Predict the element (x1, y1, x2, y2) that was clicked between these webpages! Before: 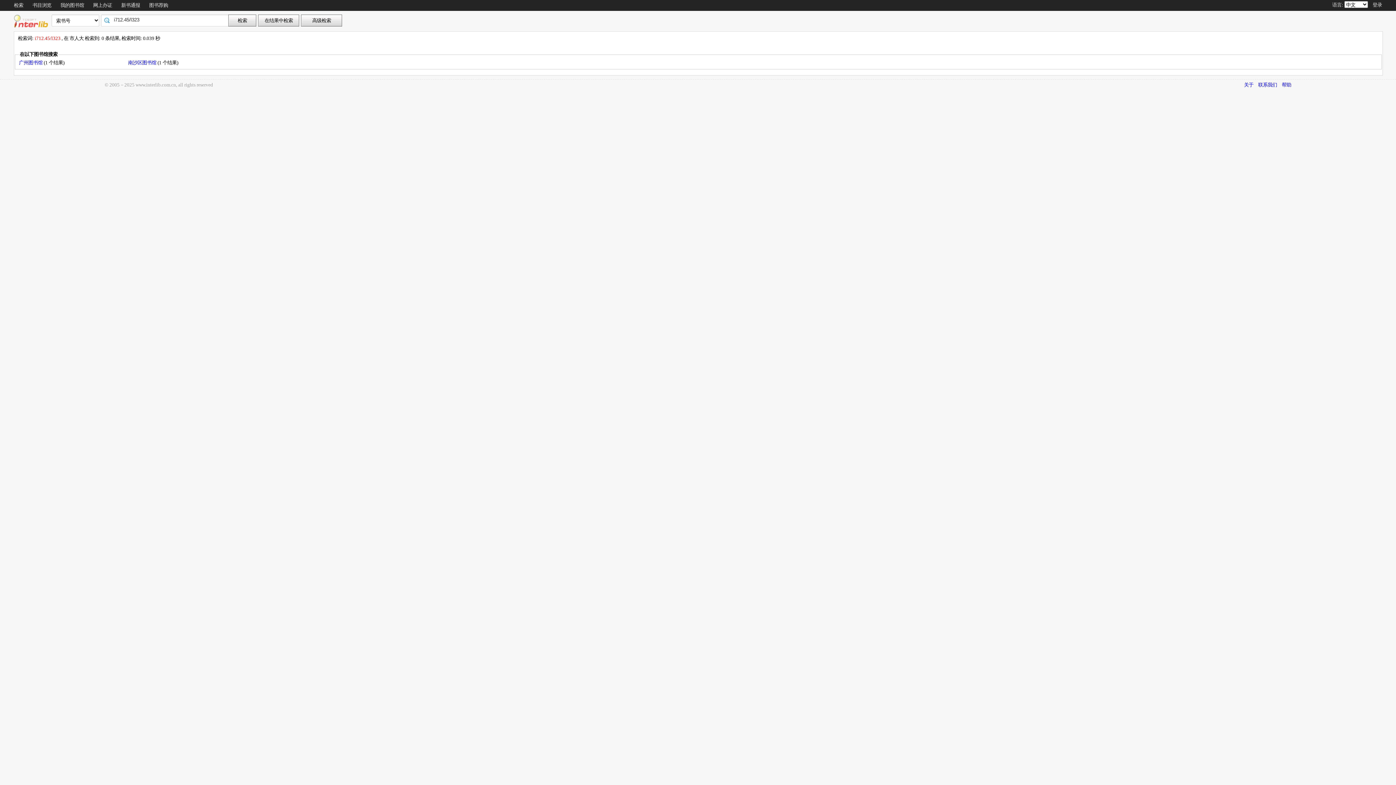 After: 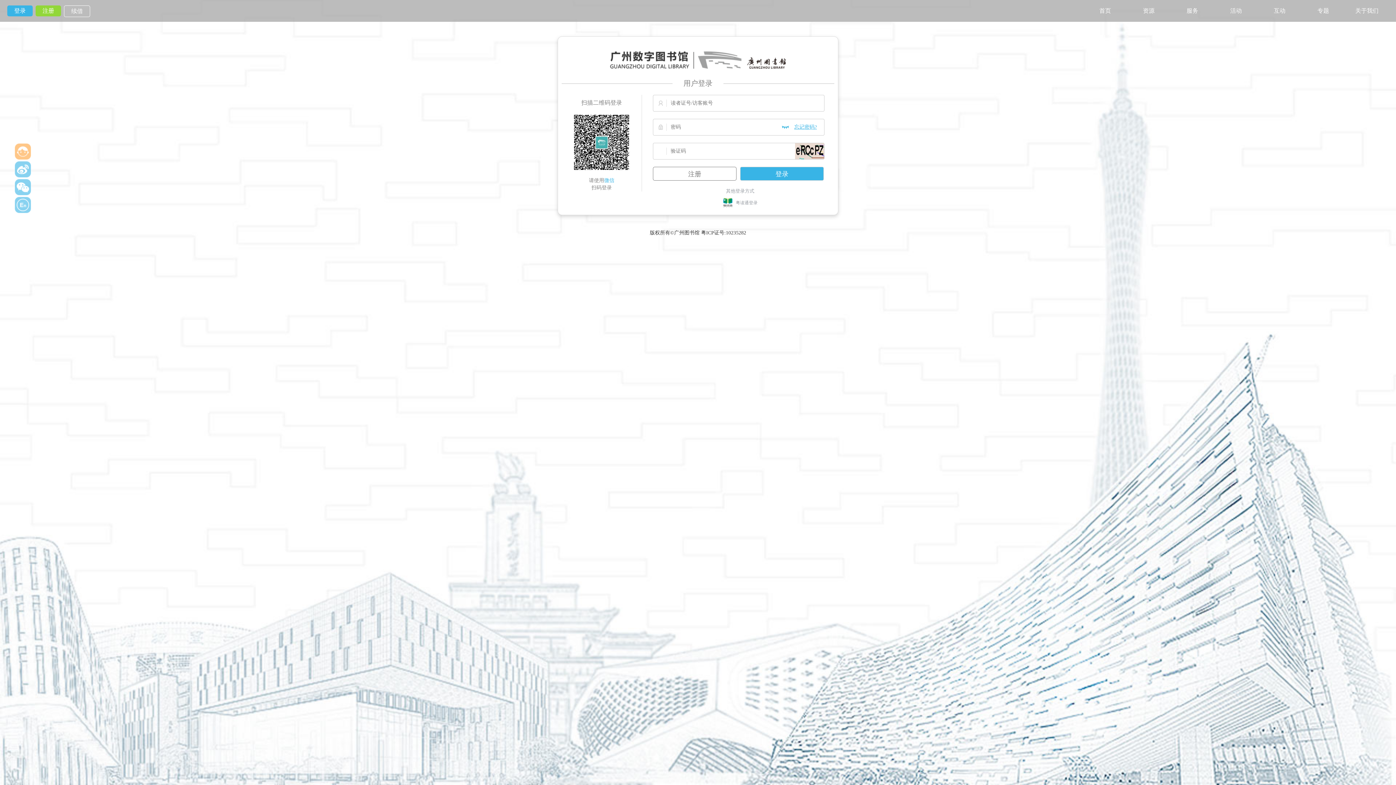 Action: label: 登录 bbox: (1372, 2, 1382, 7)